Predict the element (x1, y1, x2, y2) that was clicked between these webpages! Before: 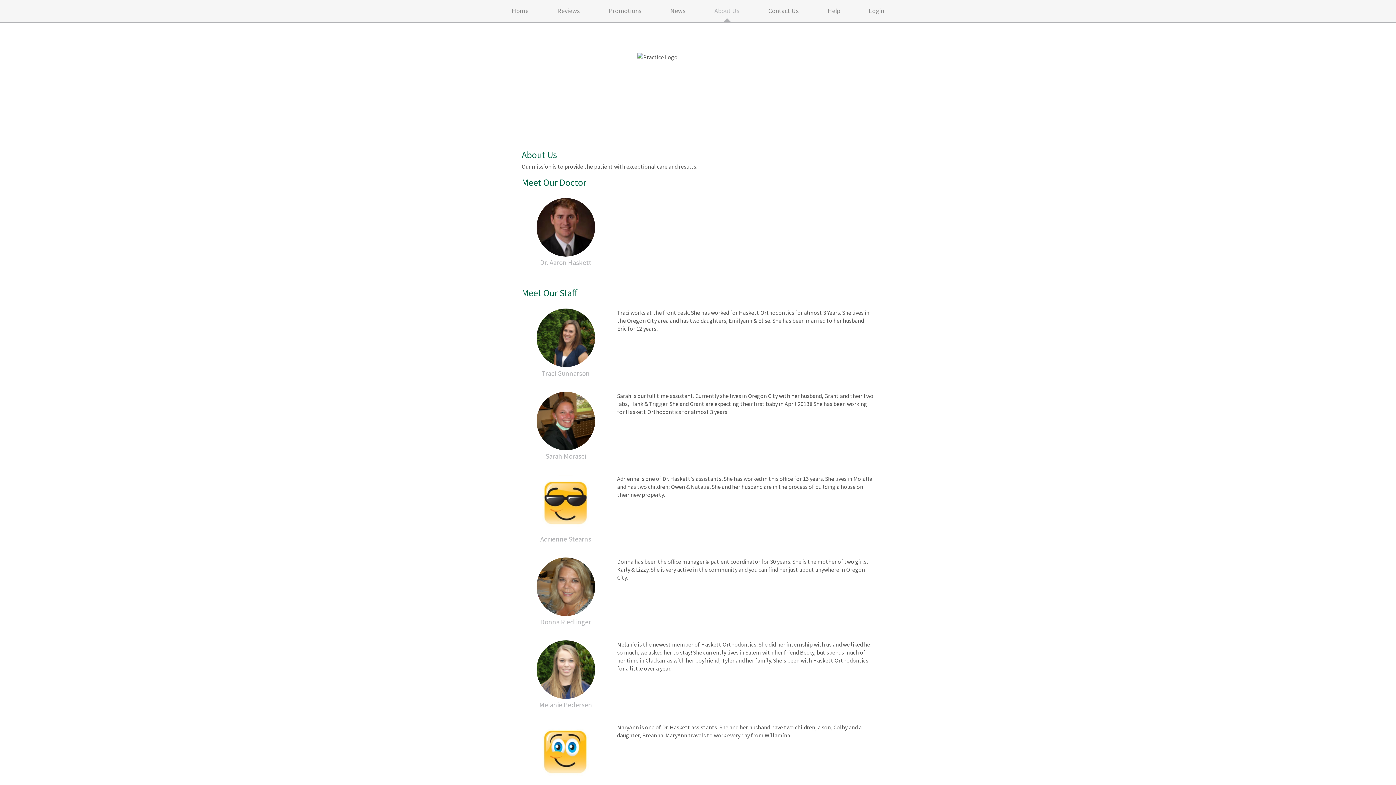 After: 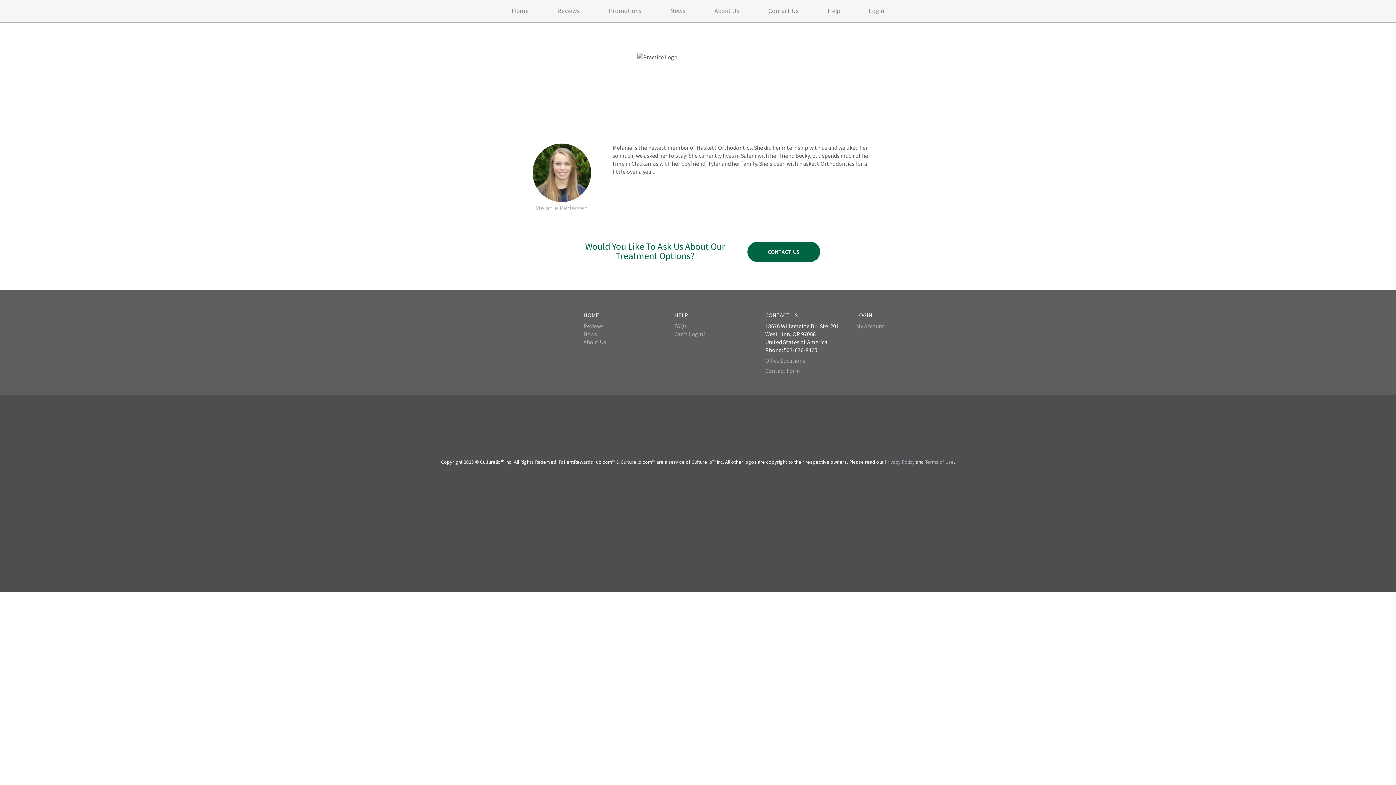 Action: bbox: (539, 700, 592, 709) label: Melanie Pedersen